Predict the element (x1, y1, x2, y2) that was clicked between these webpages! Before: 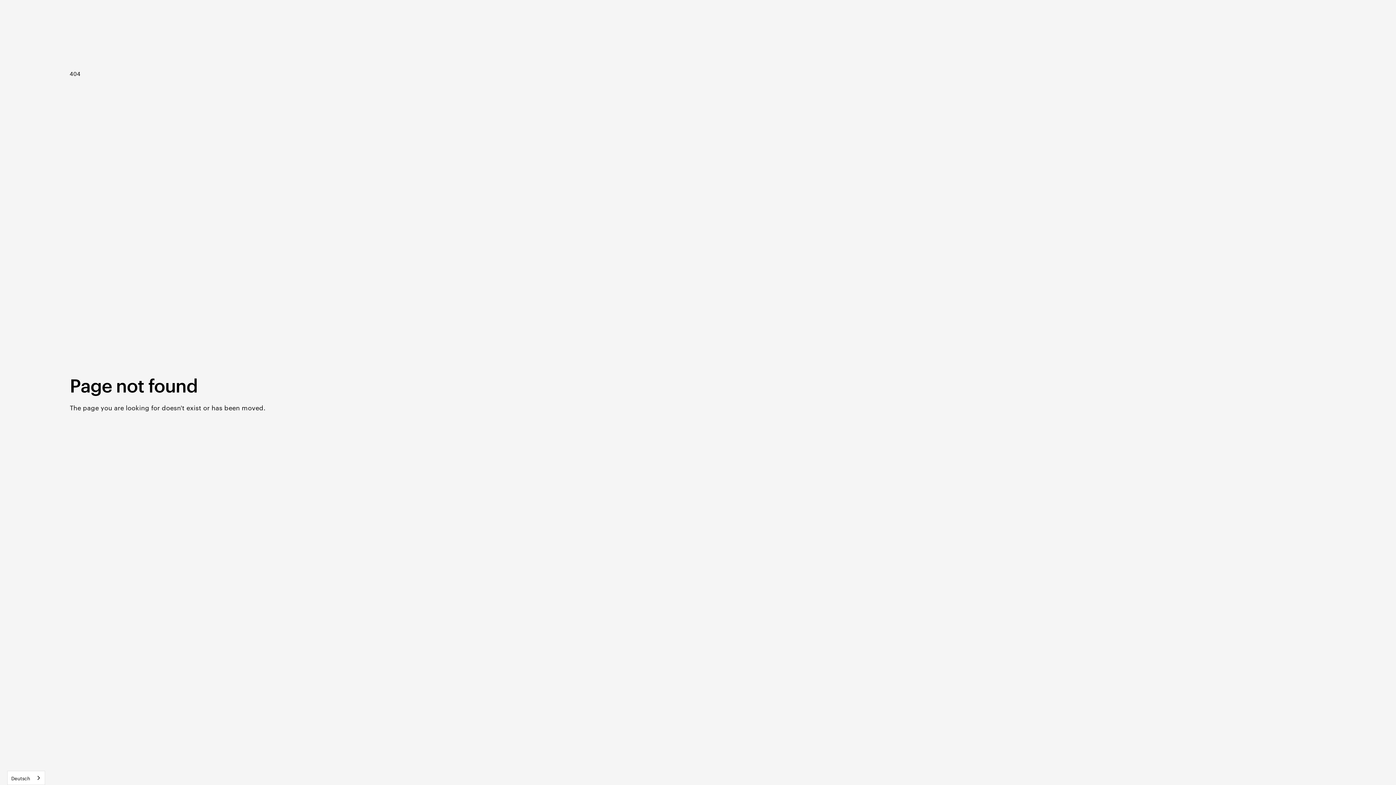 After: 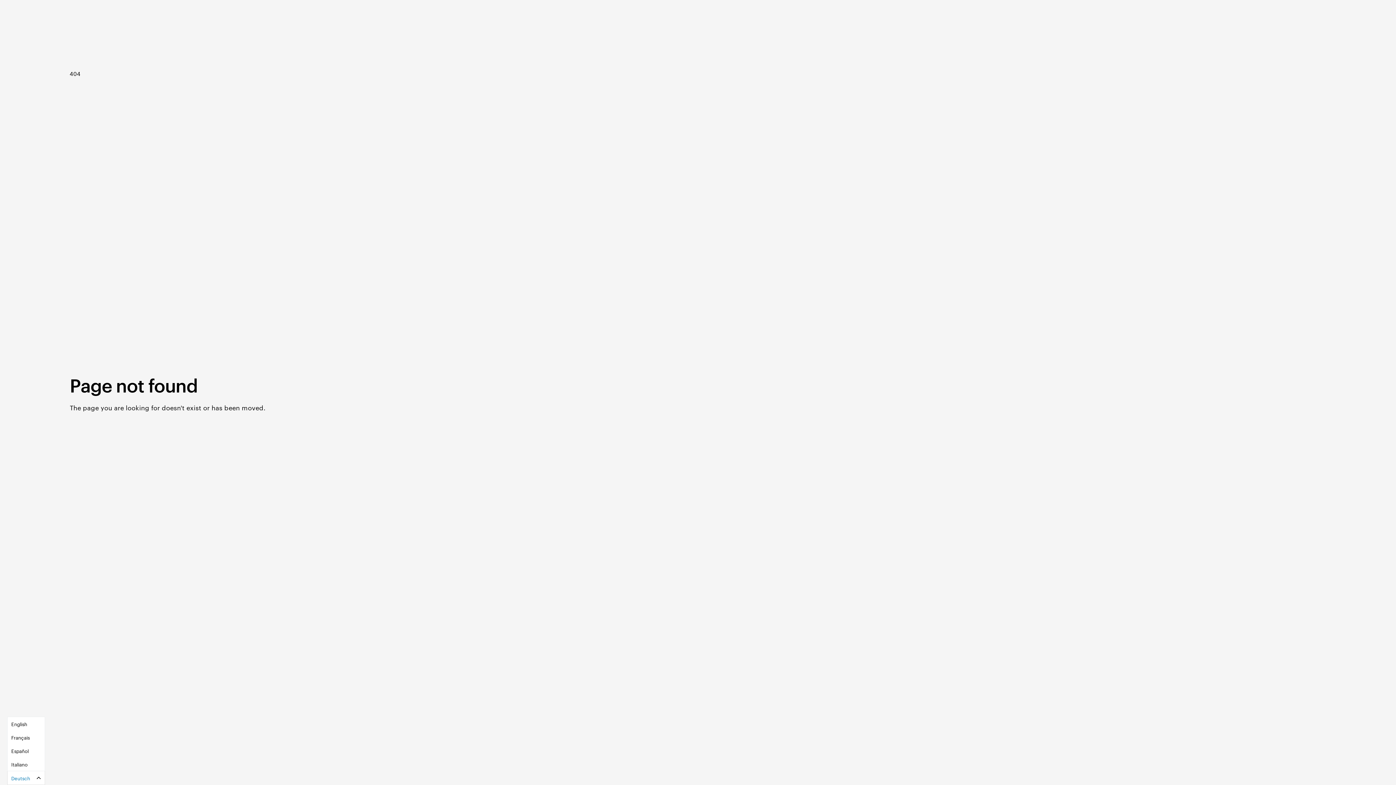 Action: bbox: (7, 771, 44, 785) label: Deutsch